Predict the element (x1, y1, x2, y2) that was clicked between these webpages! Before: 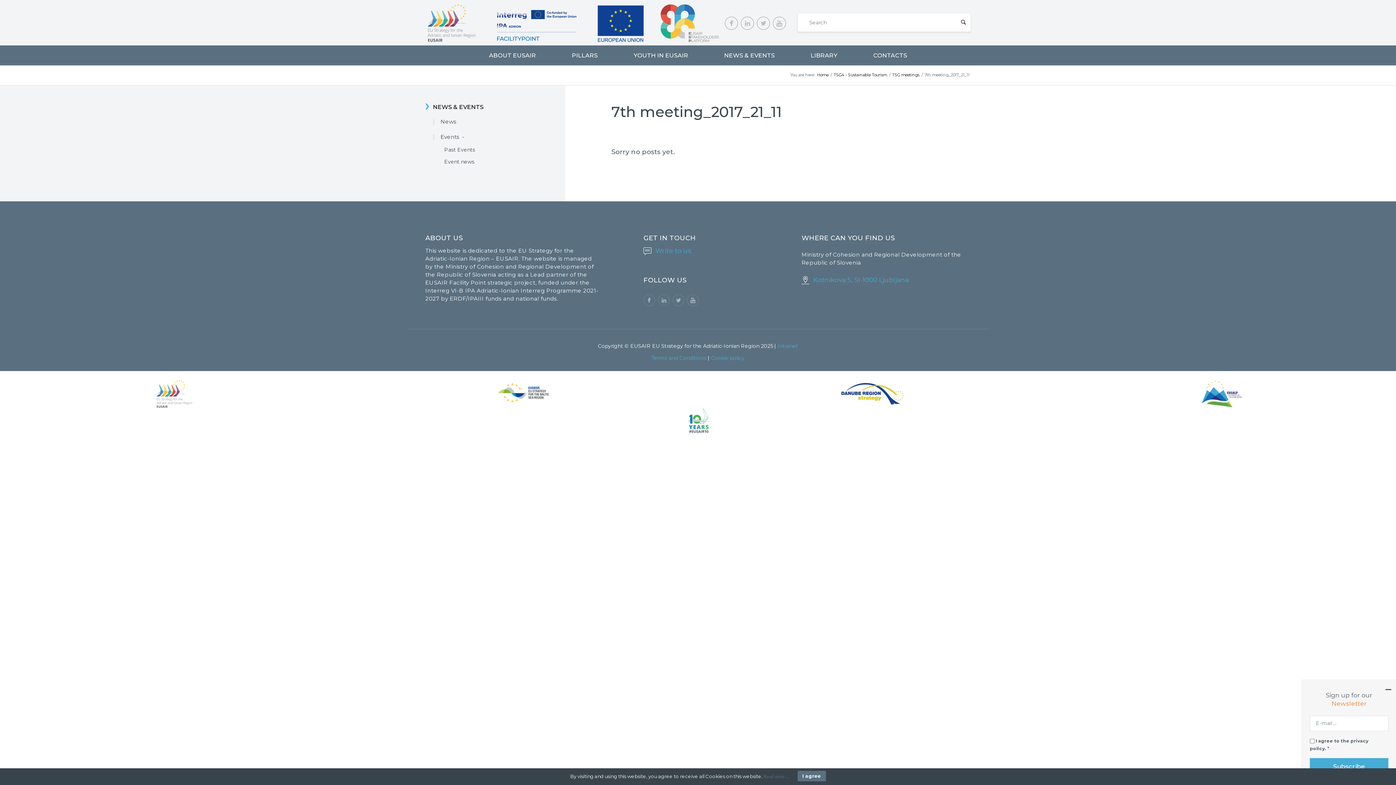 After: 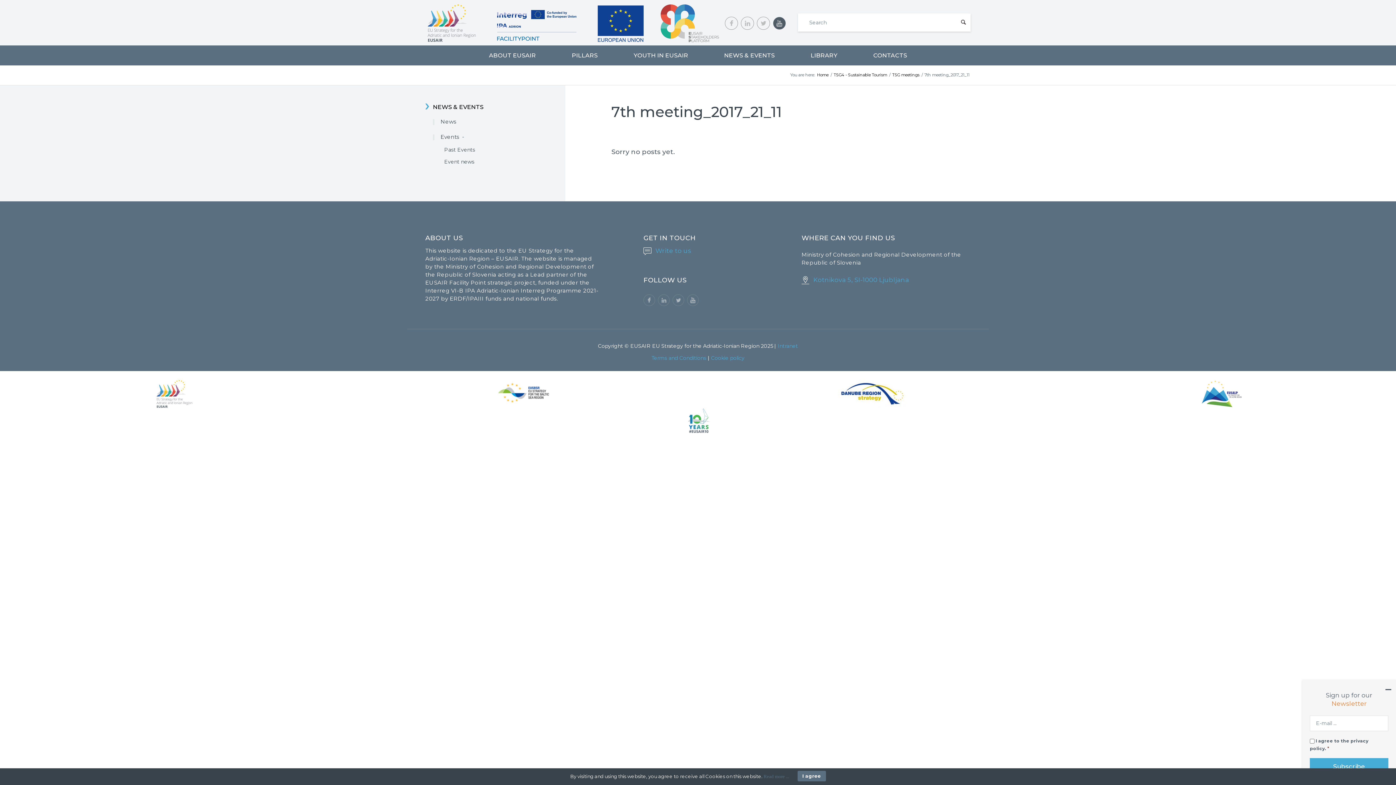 Action: bbox: (773, 16, 786, 29)